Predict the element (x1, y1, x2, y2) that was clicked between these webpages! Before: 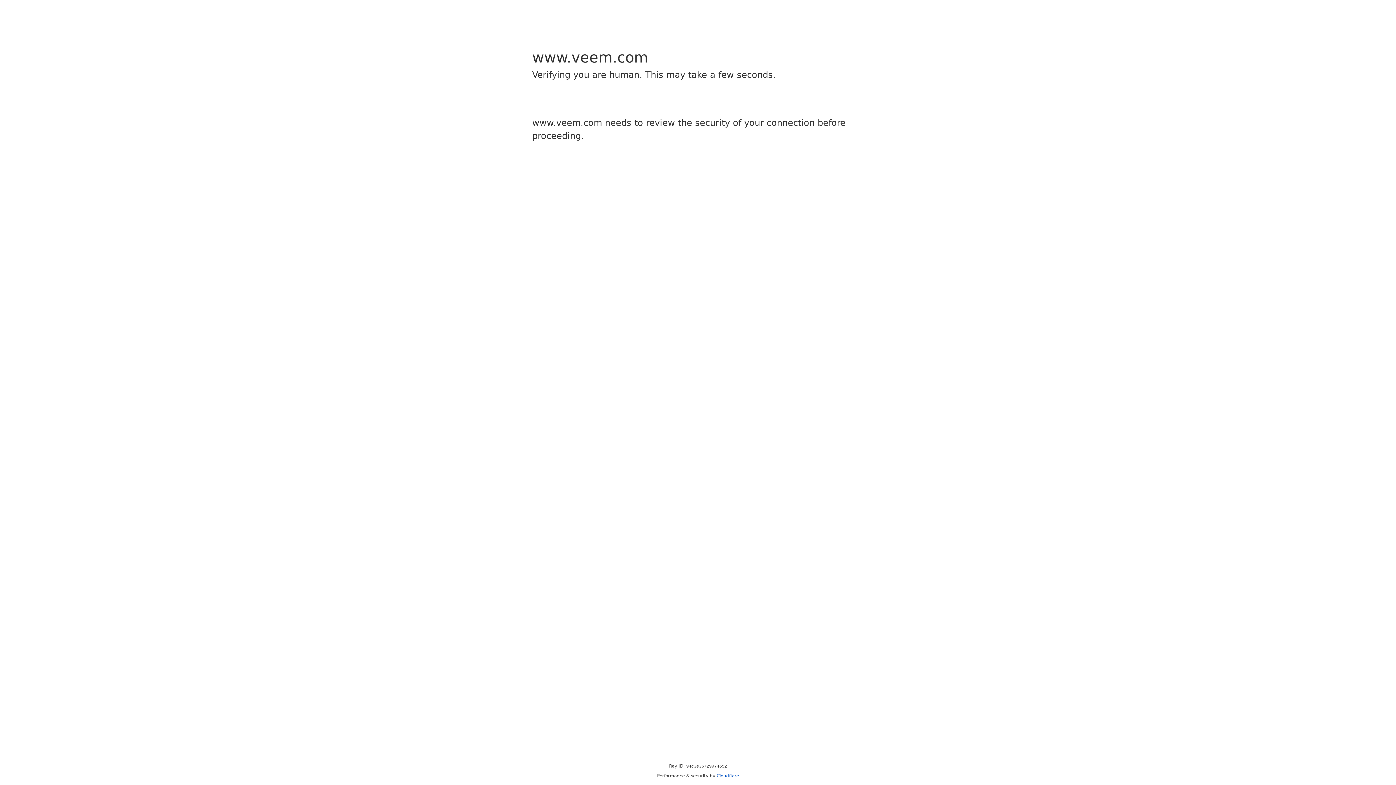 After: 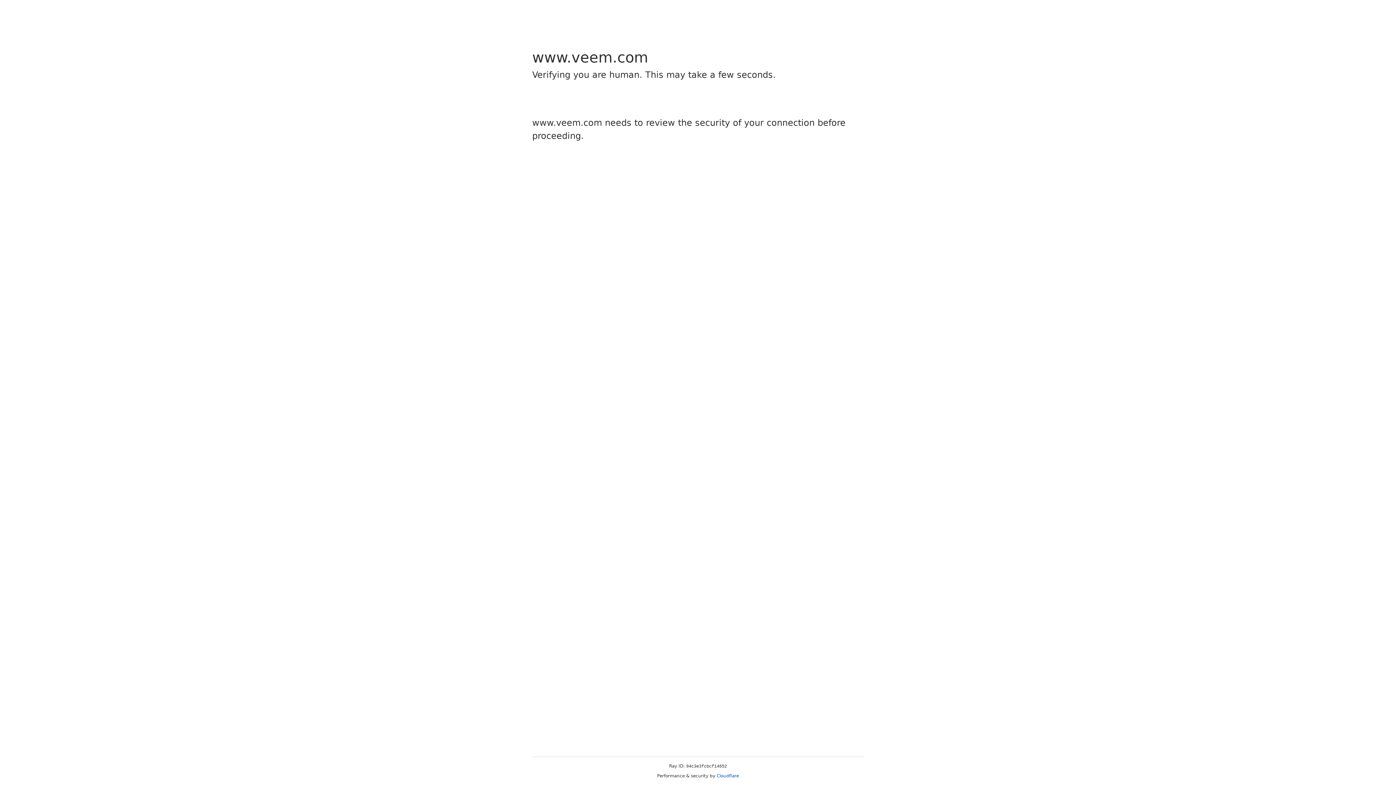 Action: bbox: (716, 773, 739, 778) label: Cloudflare